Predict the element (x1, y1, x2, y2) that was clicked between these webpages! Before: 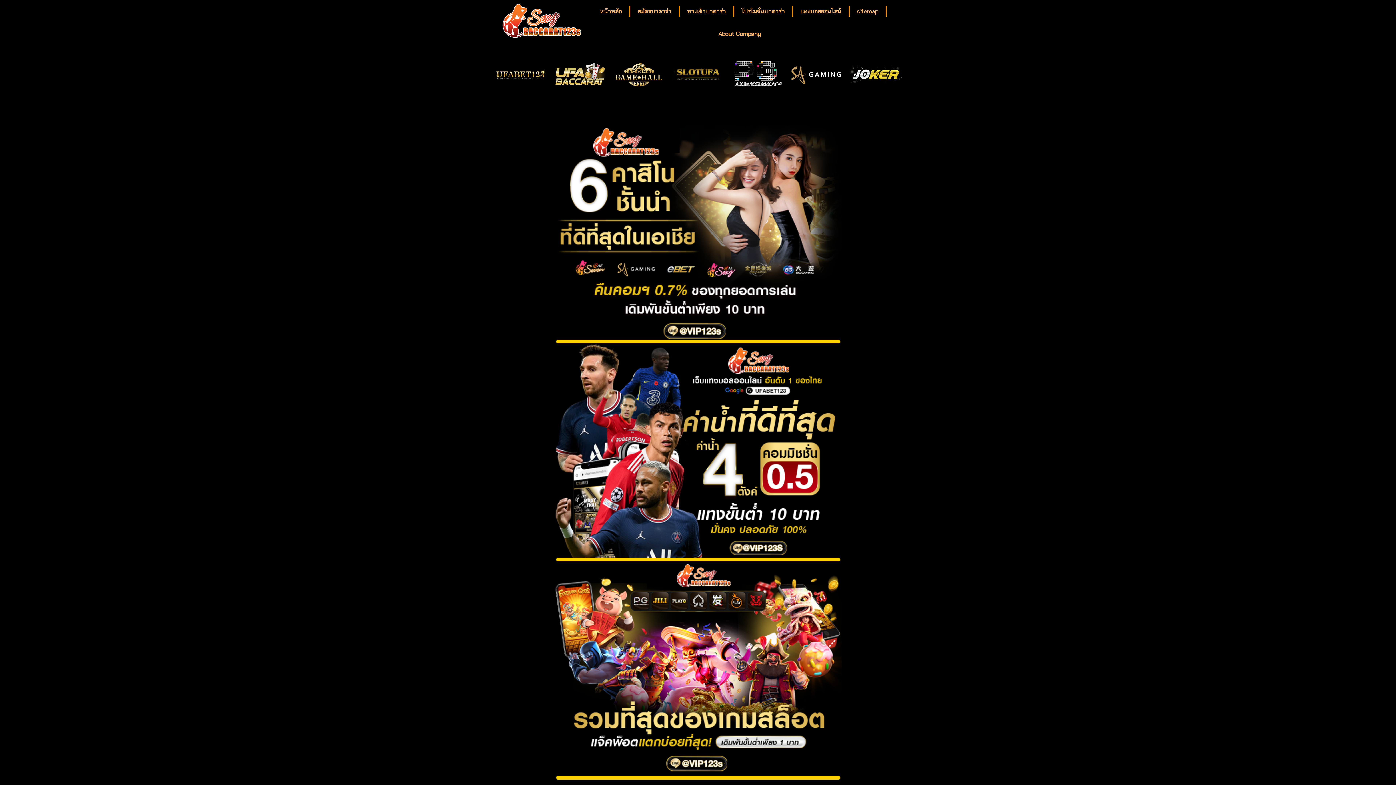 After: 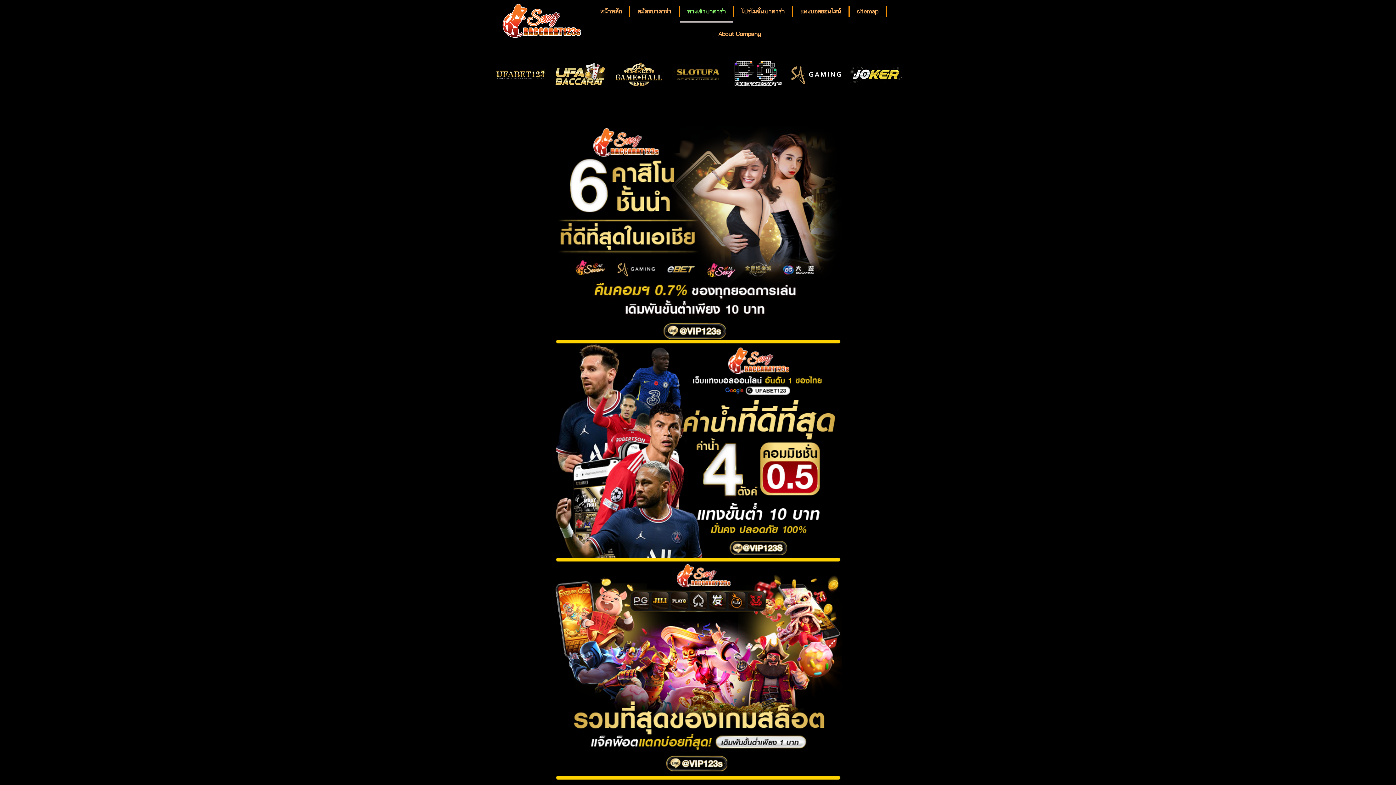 Action: label: ทางเข้าบาคาร่า bbox: (679, 0, 733, 22)